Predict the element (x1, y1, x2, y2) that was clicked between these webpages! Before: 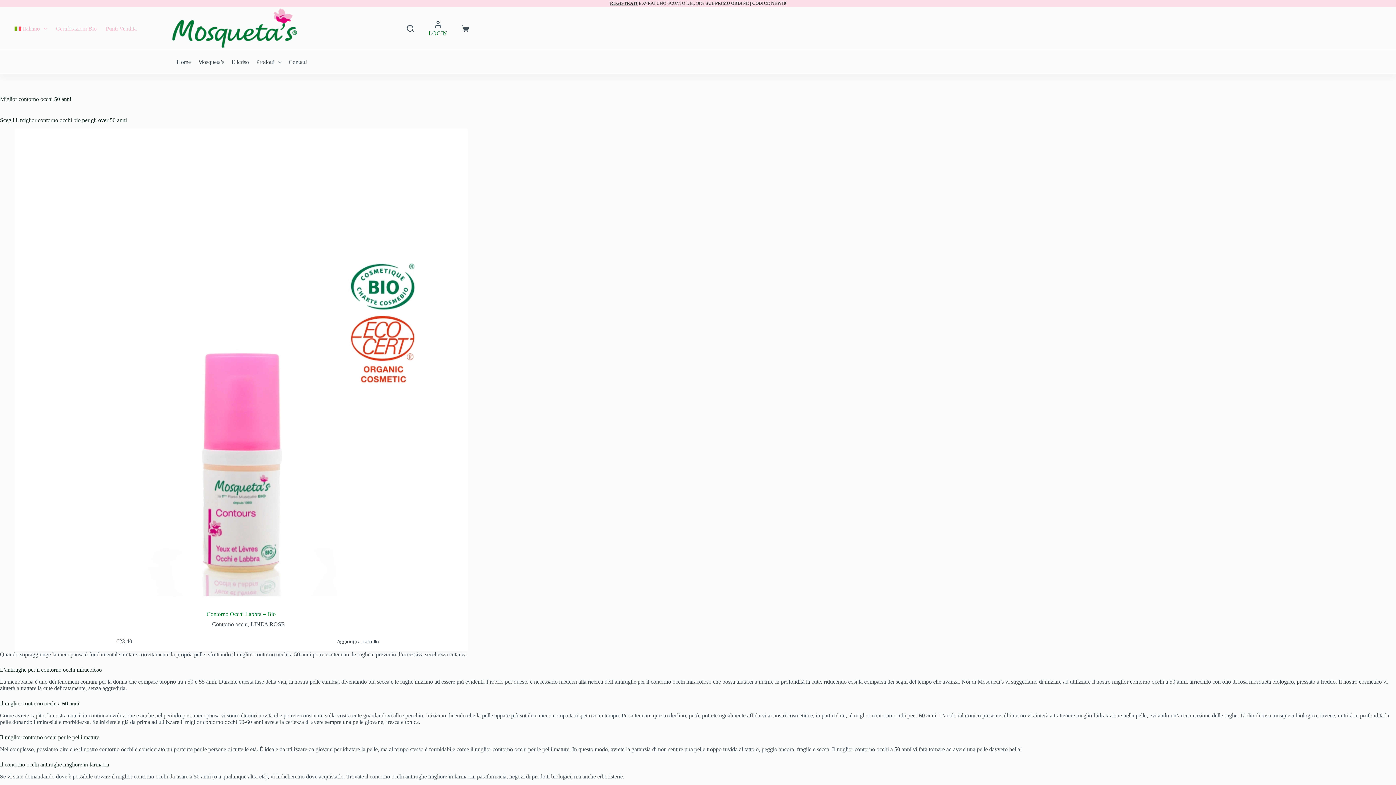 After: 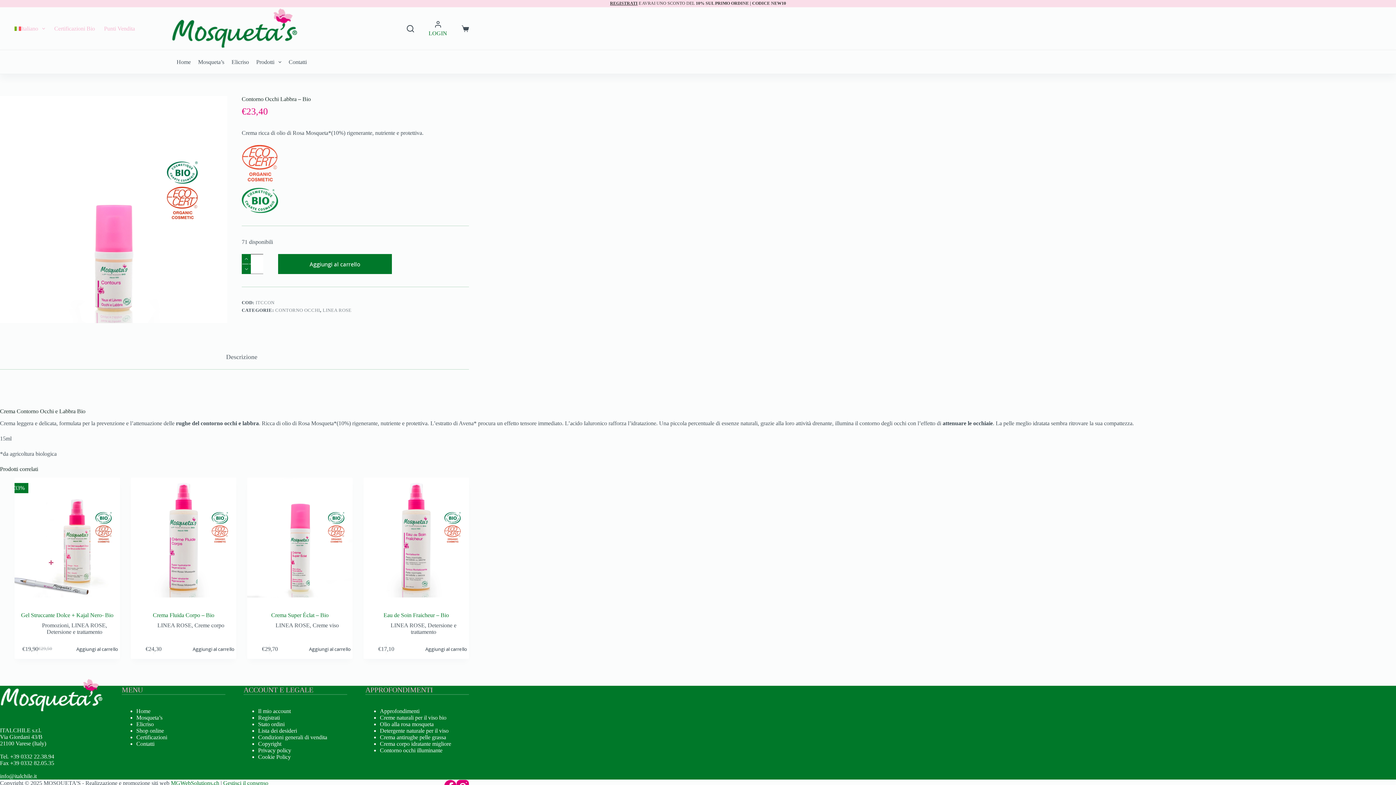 Action: label: Contorno Occhi Labbra – Bio bbox: (206, 611, 275, 617)